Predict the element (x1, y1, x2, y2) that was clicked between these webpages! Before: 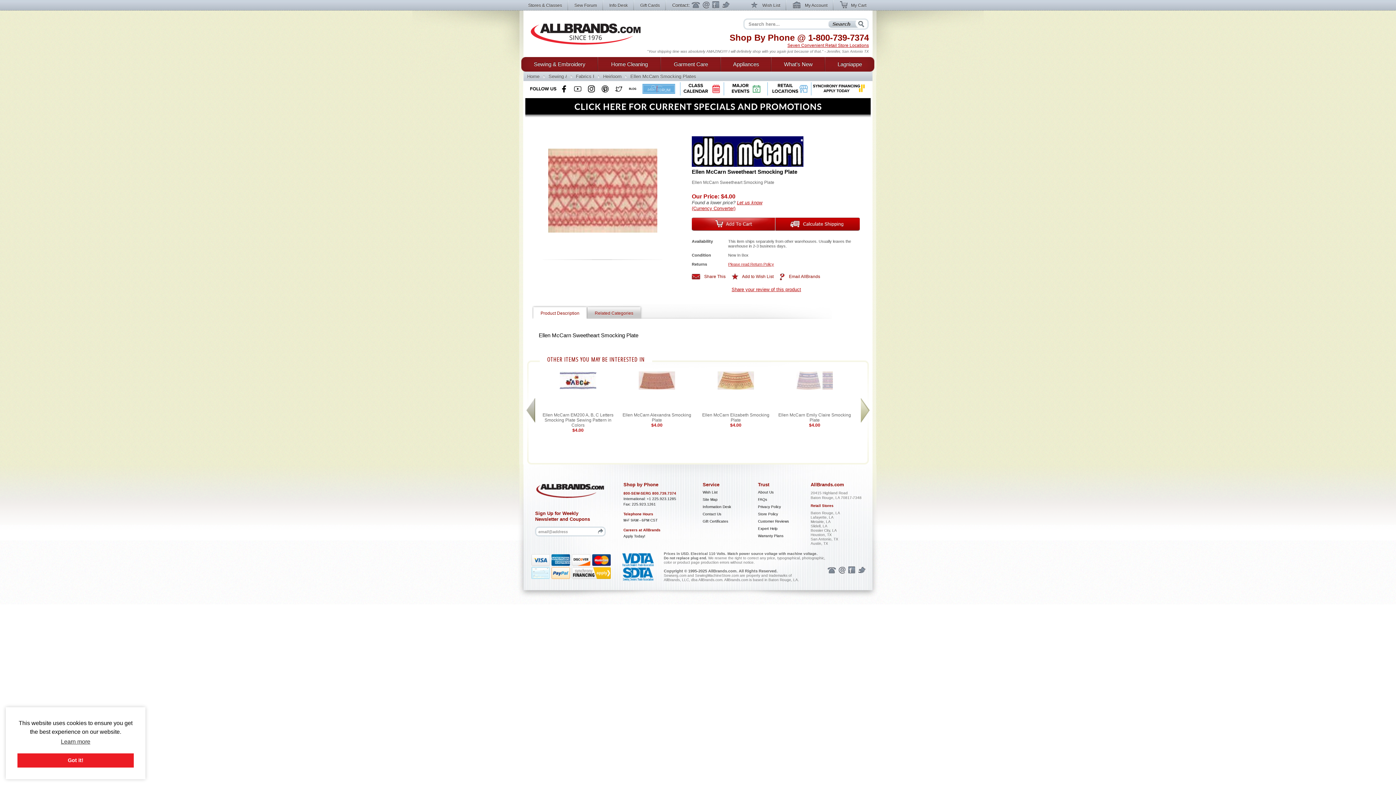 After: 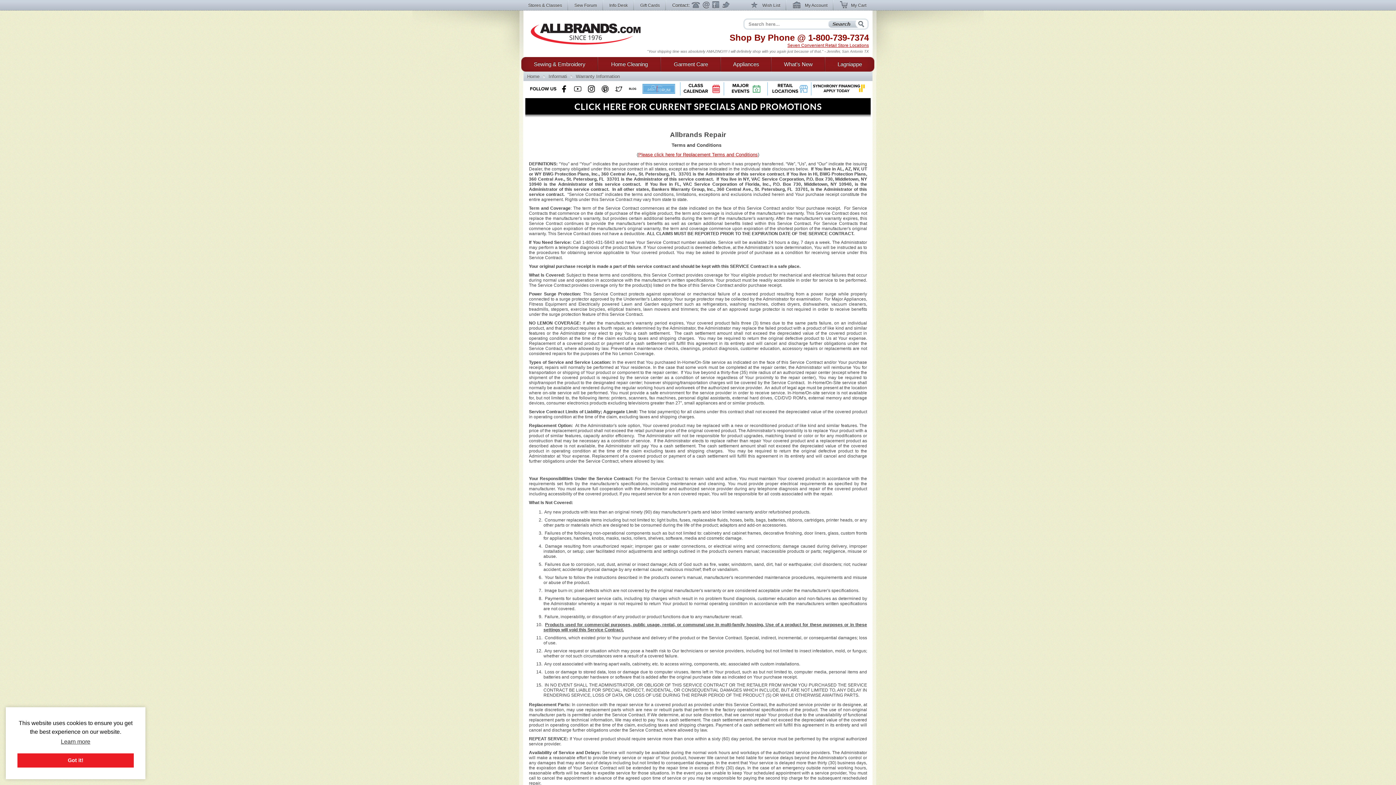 Action: label: Warranty Plans bbox: (758, 534, 783, 538)